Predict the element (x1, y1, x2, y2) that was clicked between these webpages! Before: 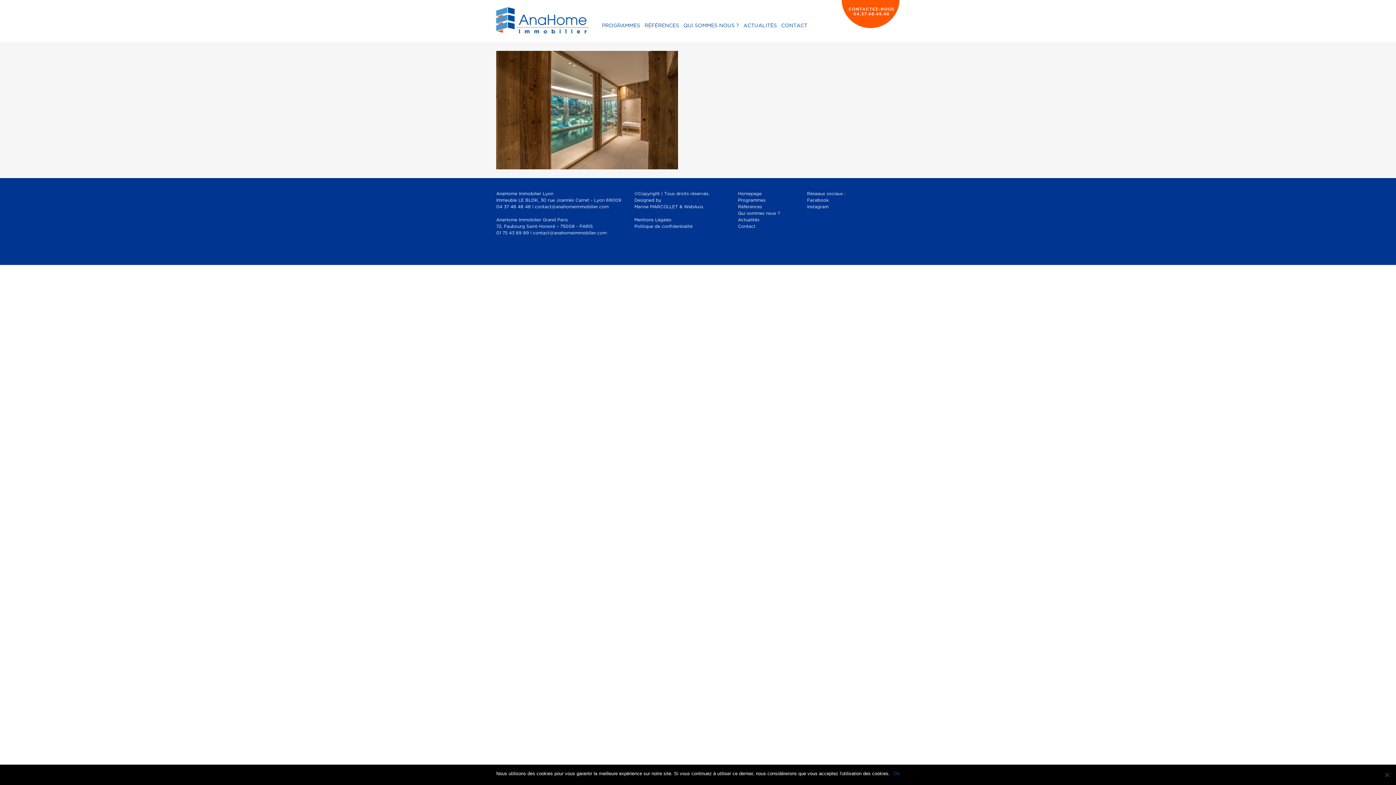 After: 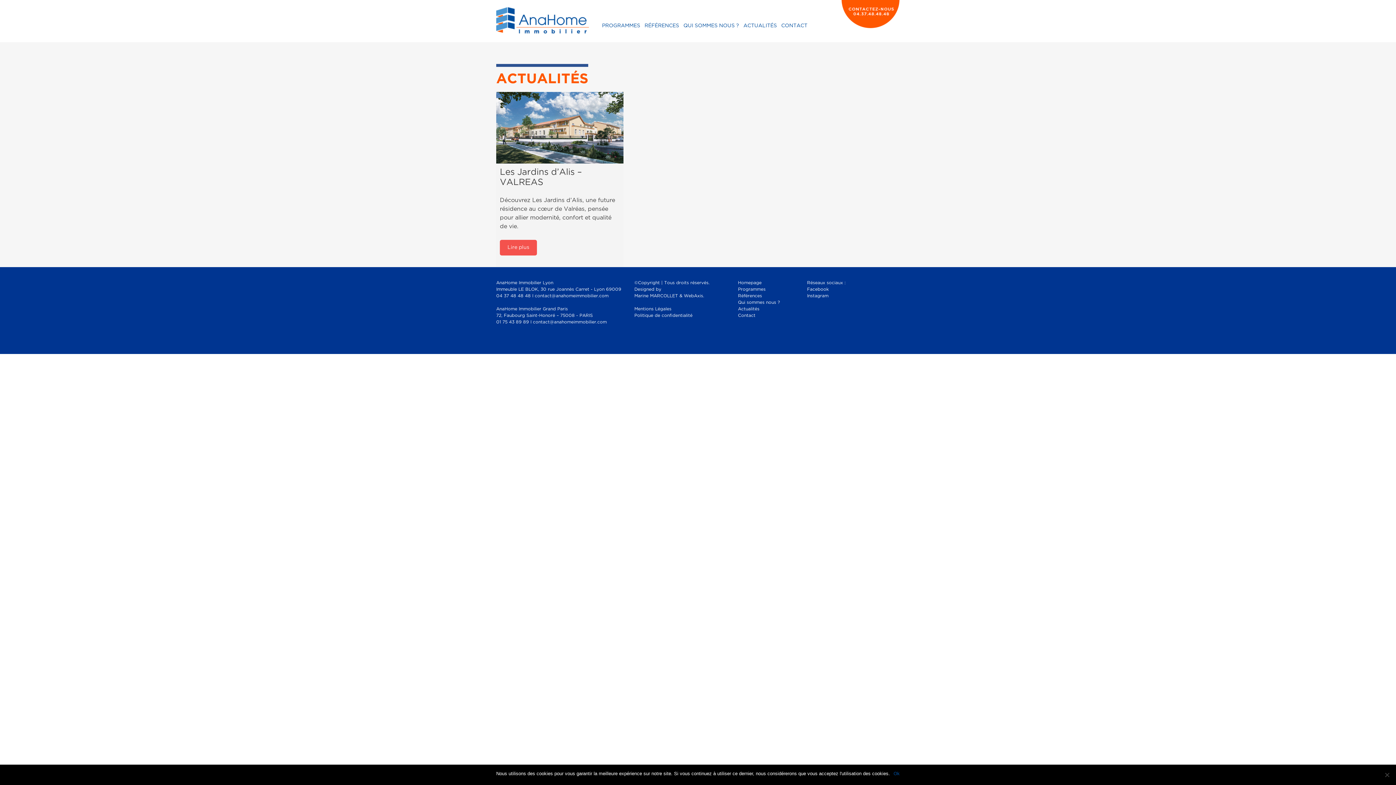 Action: label: ACTUALITÉS bbox: (741, 20, 779, 31)